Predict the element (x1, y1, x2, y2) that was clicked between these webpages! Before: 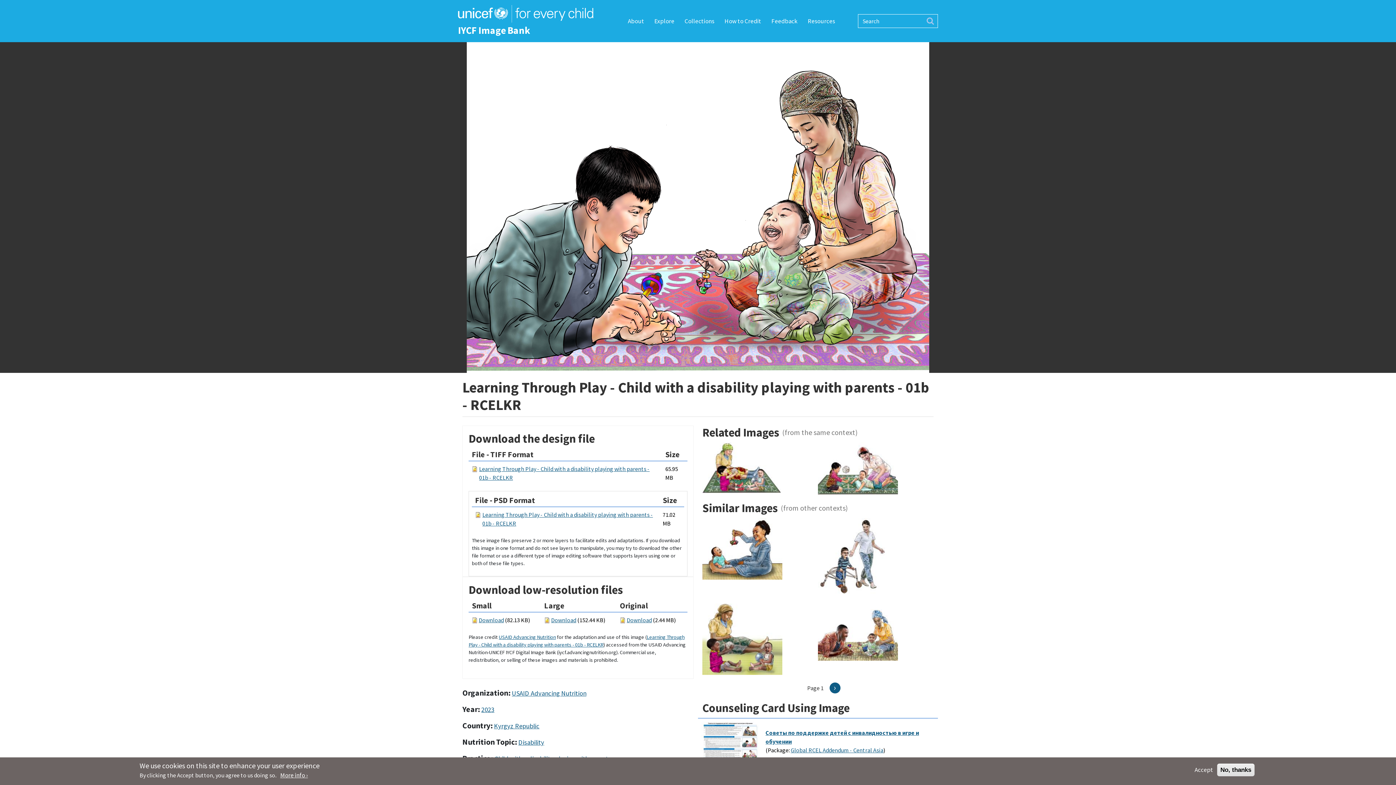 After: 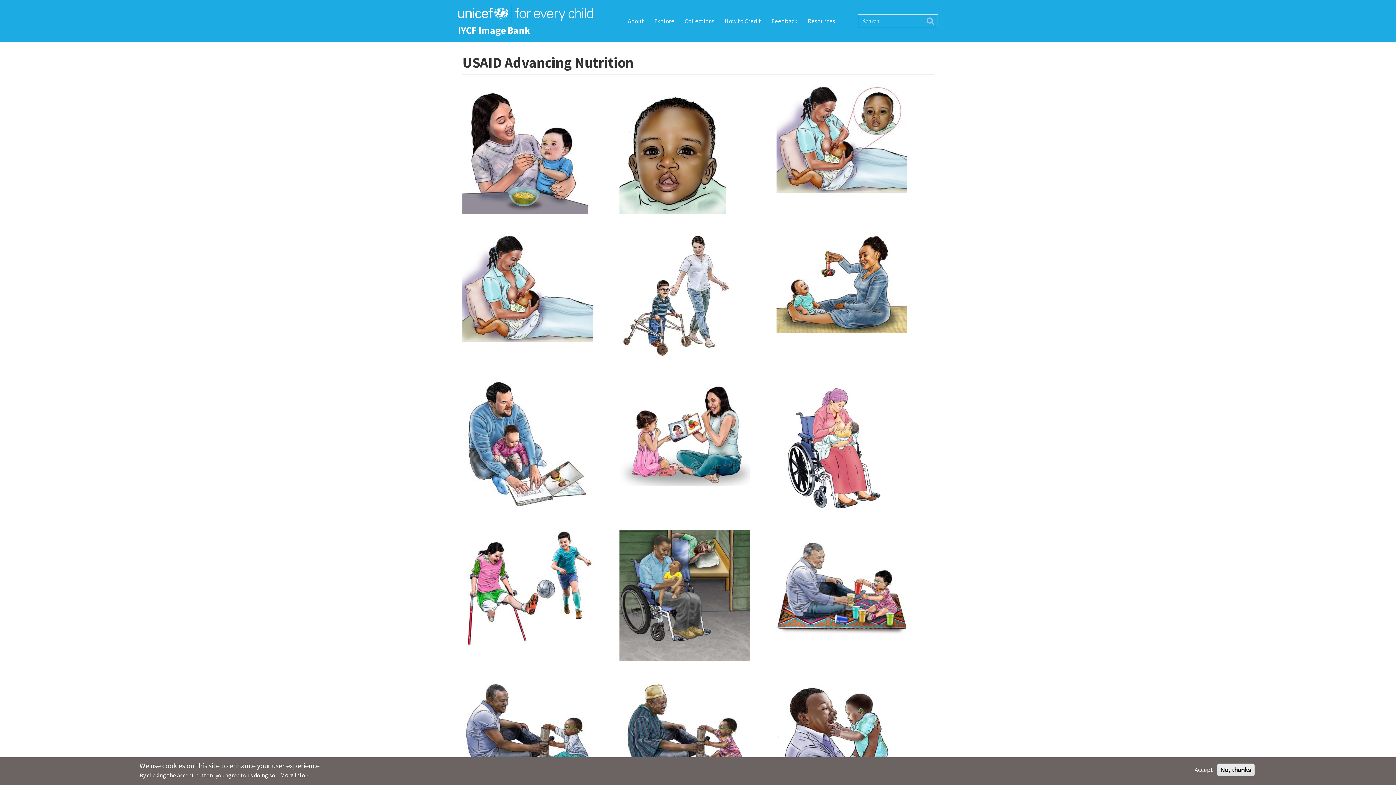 Action: label: USAID Advancing Nutrition bbox: (512, 689, 586, 697)